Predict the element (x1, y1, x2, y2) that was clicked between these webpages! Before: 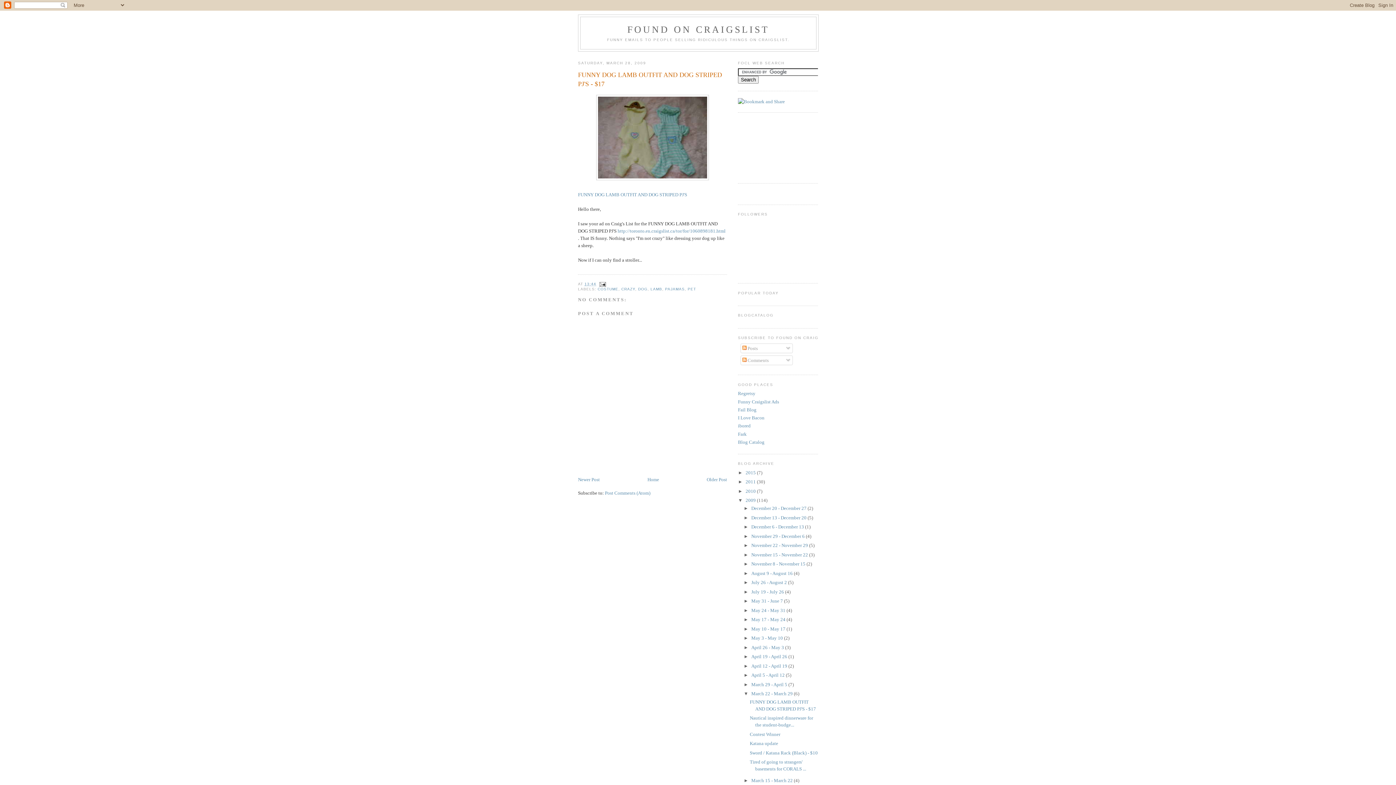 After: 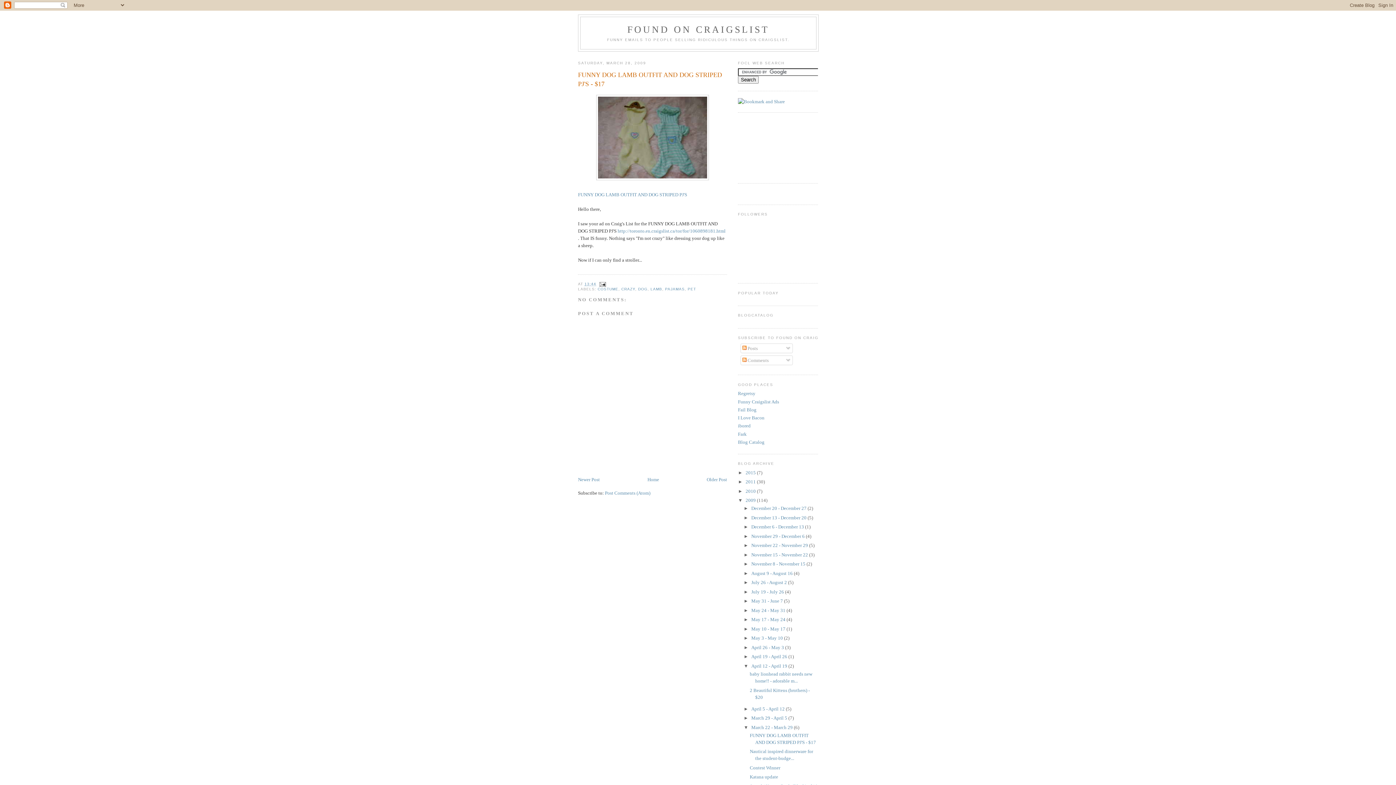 Action: label: ►   bbox: (743, 663, 751, 669)